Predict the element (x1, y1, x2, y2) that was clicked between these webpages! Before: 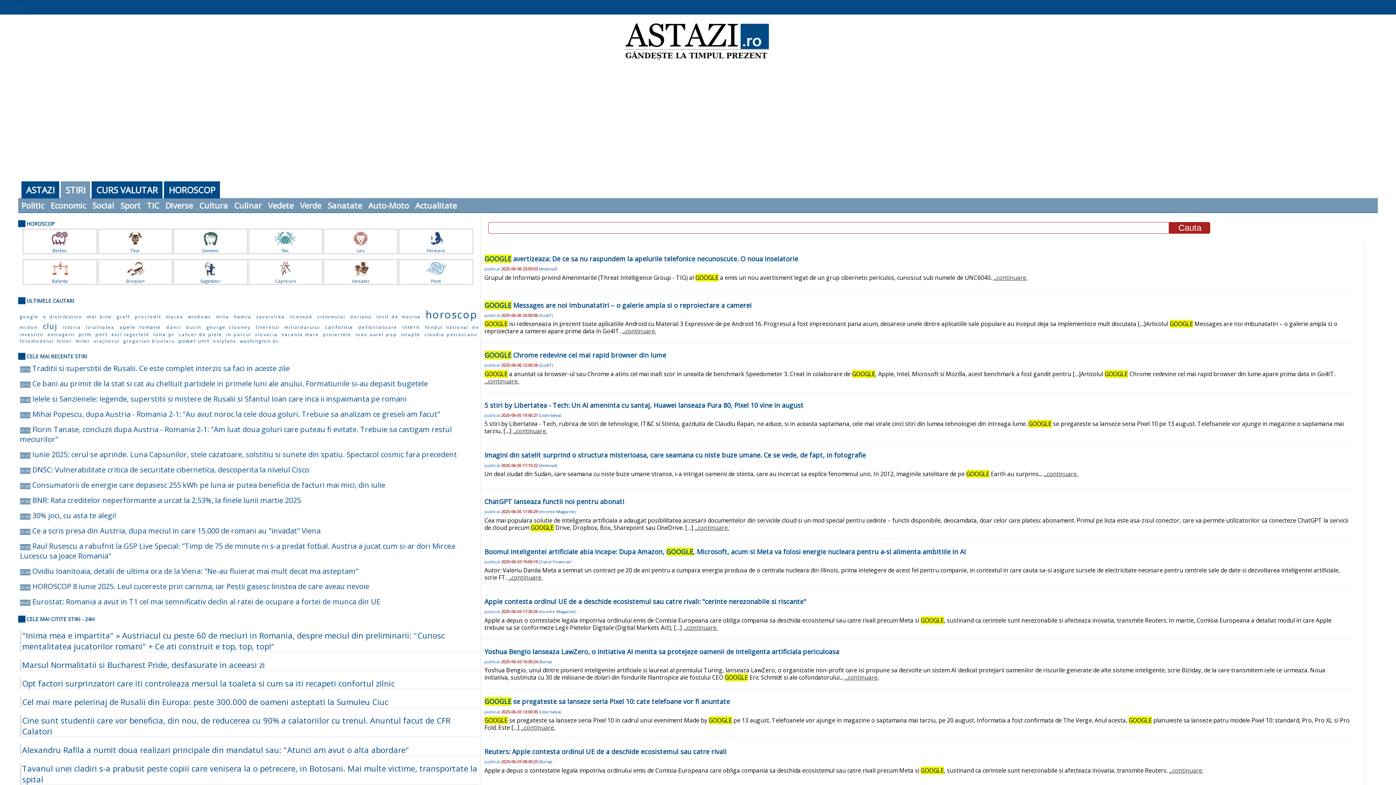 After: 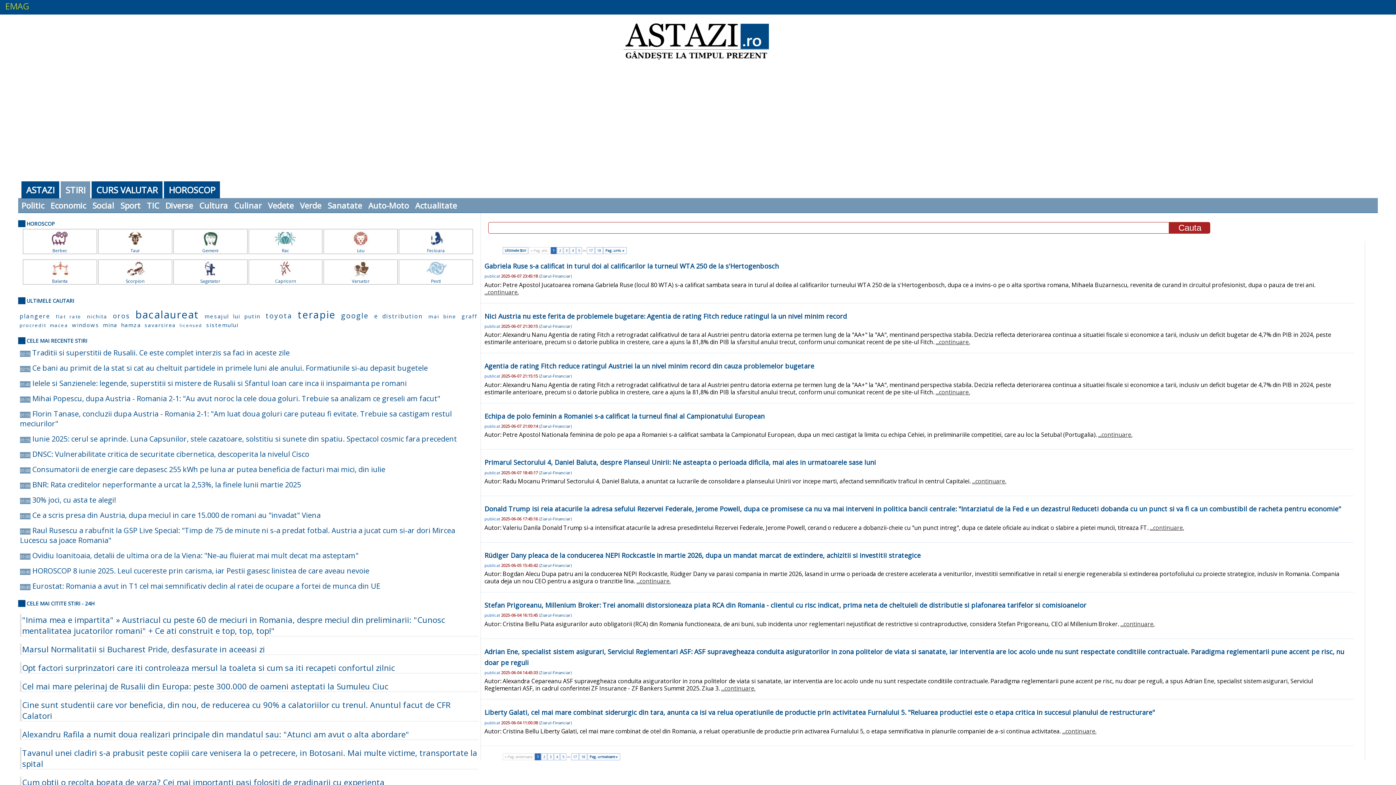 Action: label: Sanatate bbox: (327, 200, 365, 210)